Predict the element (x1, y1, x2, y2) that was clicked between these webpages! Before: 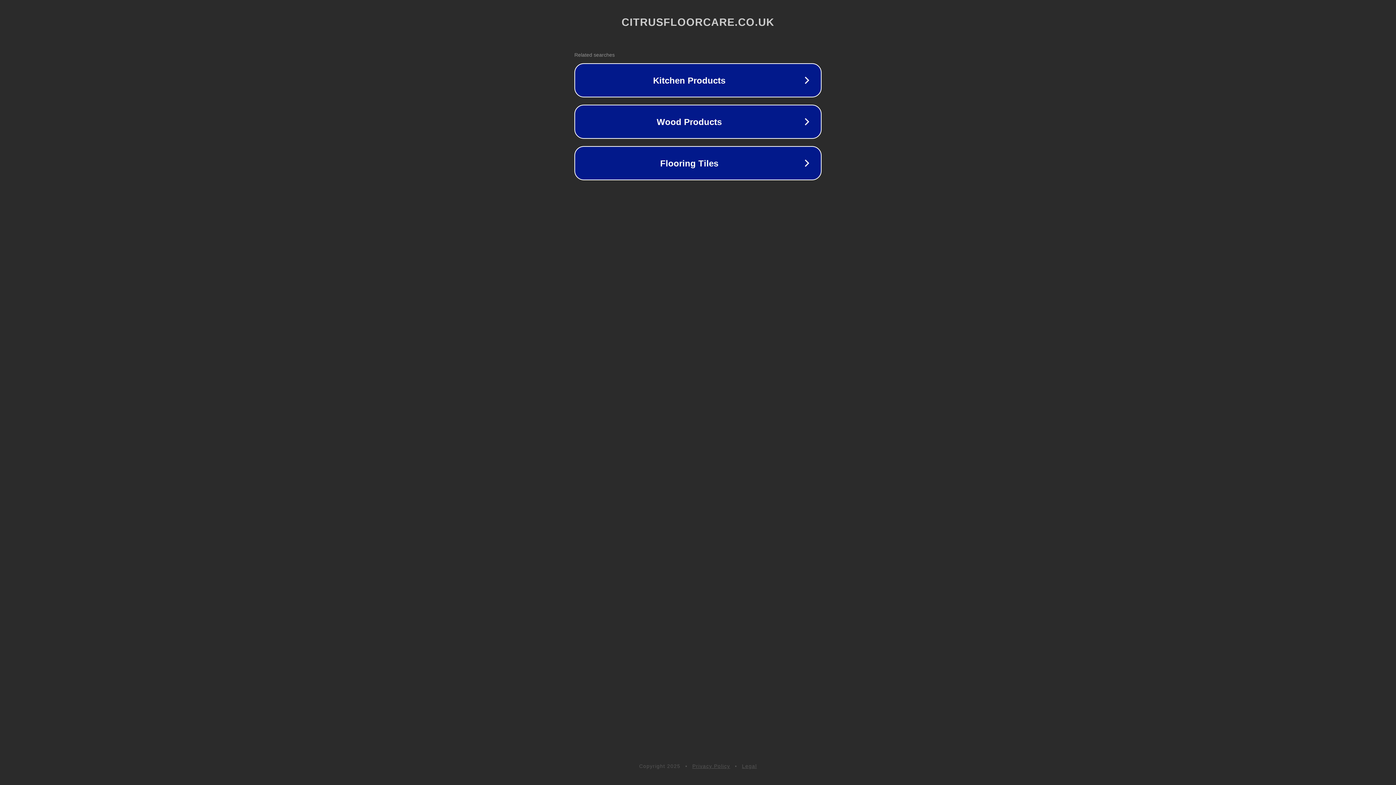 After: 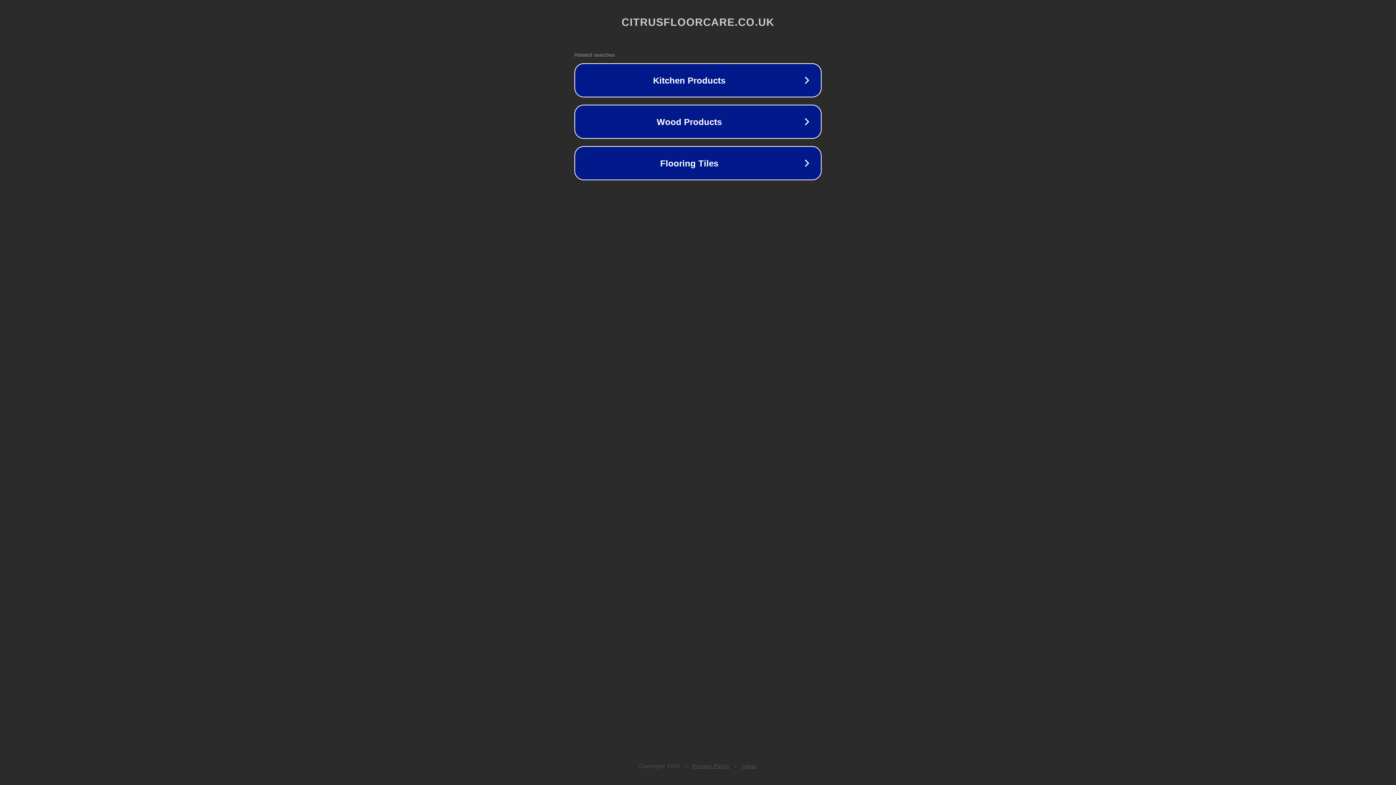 Action: label: Legal bbox: (742, 763, 757, 769)